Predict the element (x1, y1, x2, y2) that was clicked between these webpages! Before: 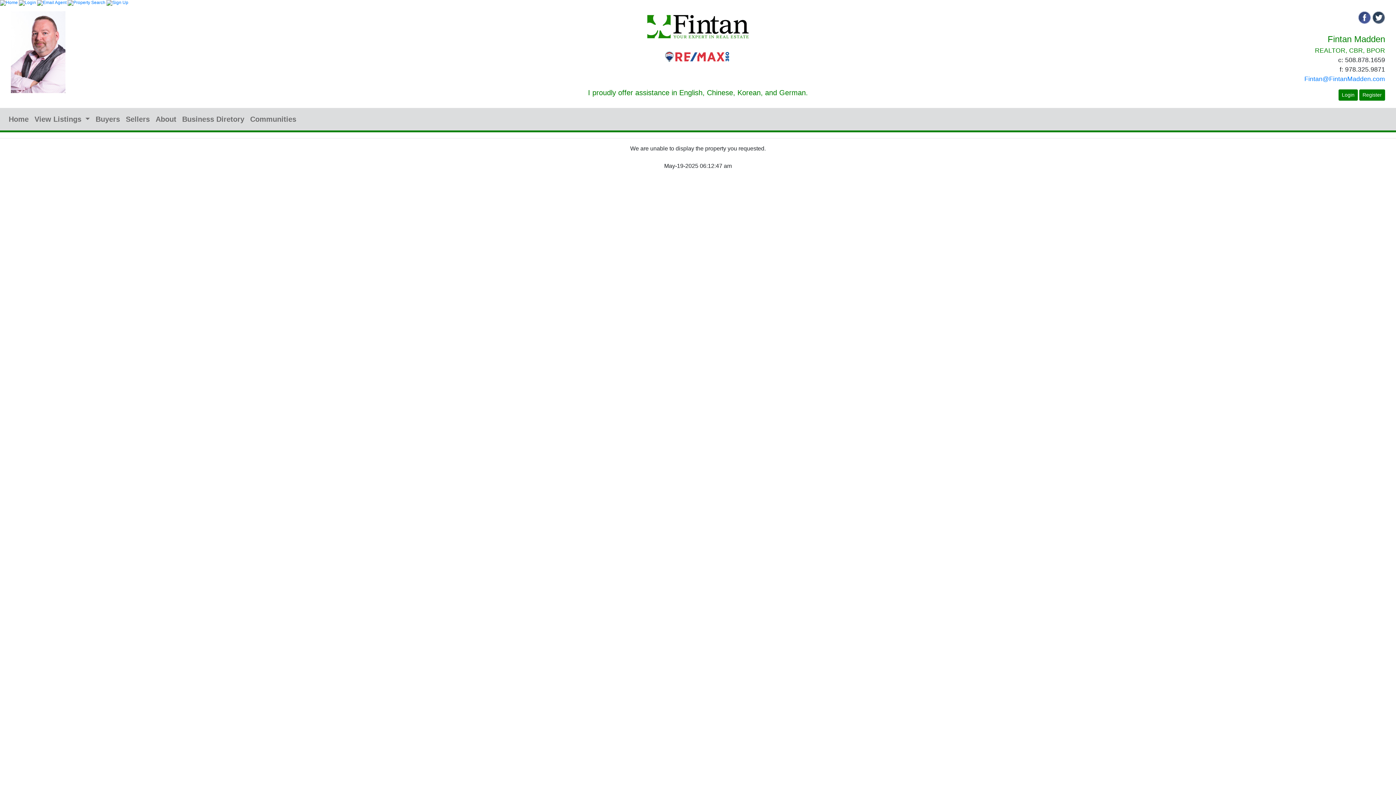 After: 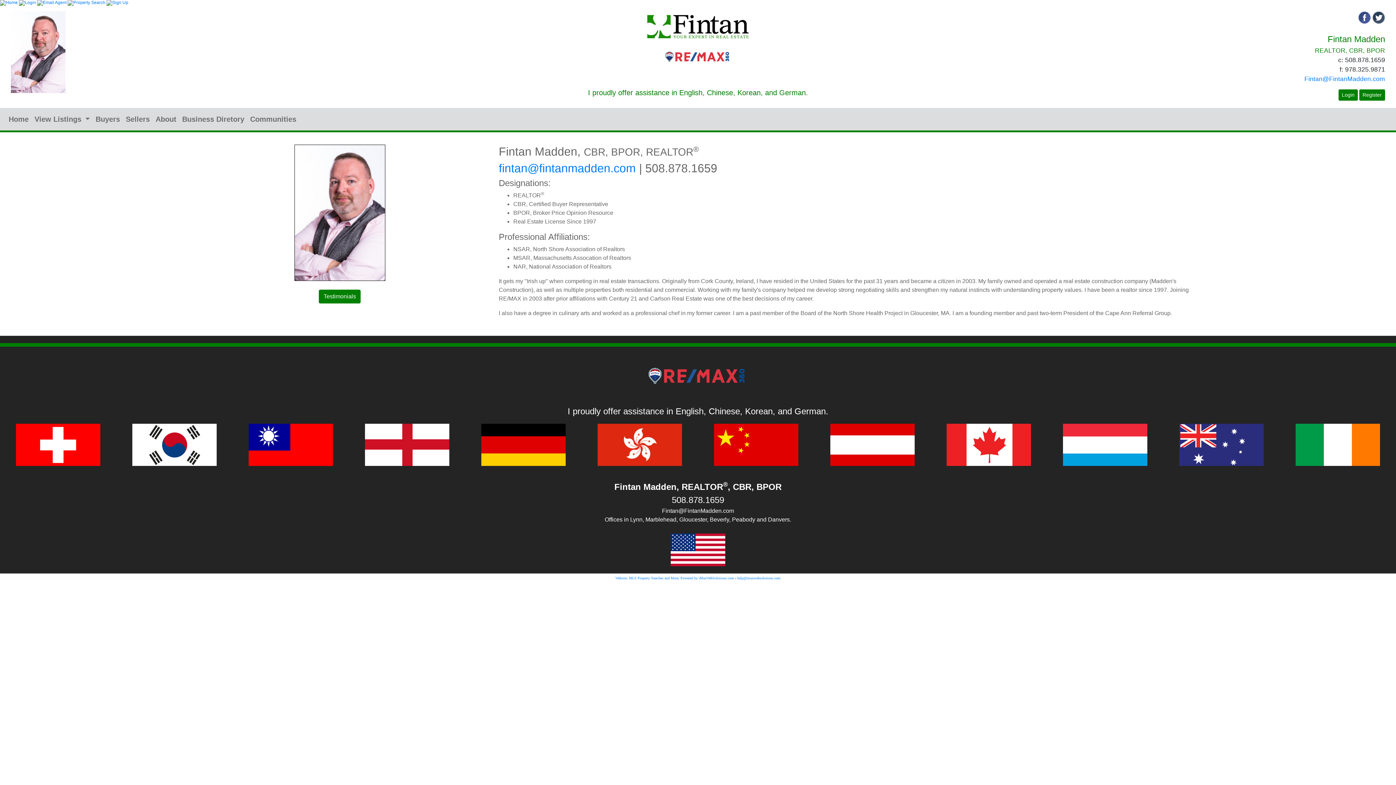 Action: bbox: (152, 110, 179, 127) label: About